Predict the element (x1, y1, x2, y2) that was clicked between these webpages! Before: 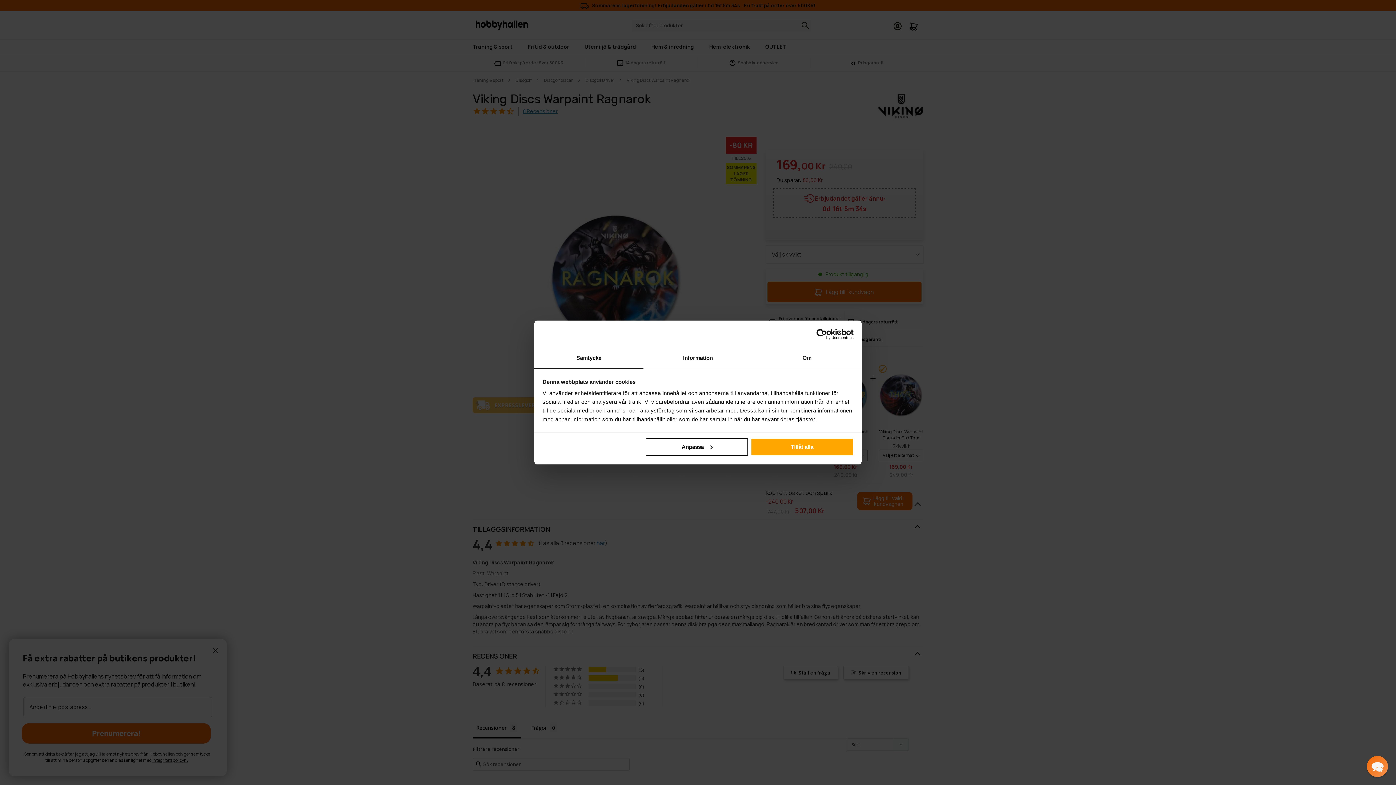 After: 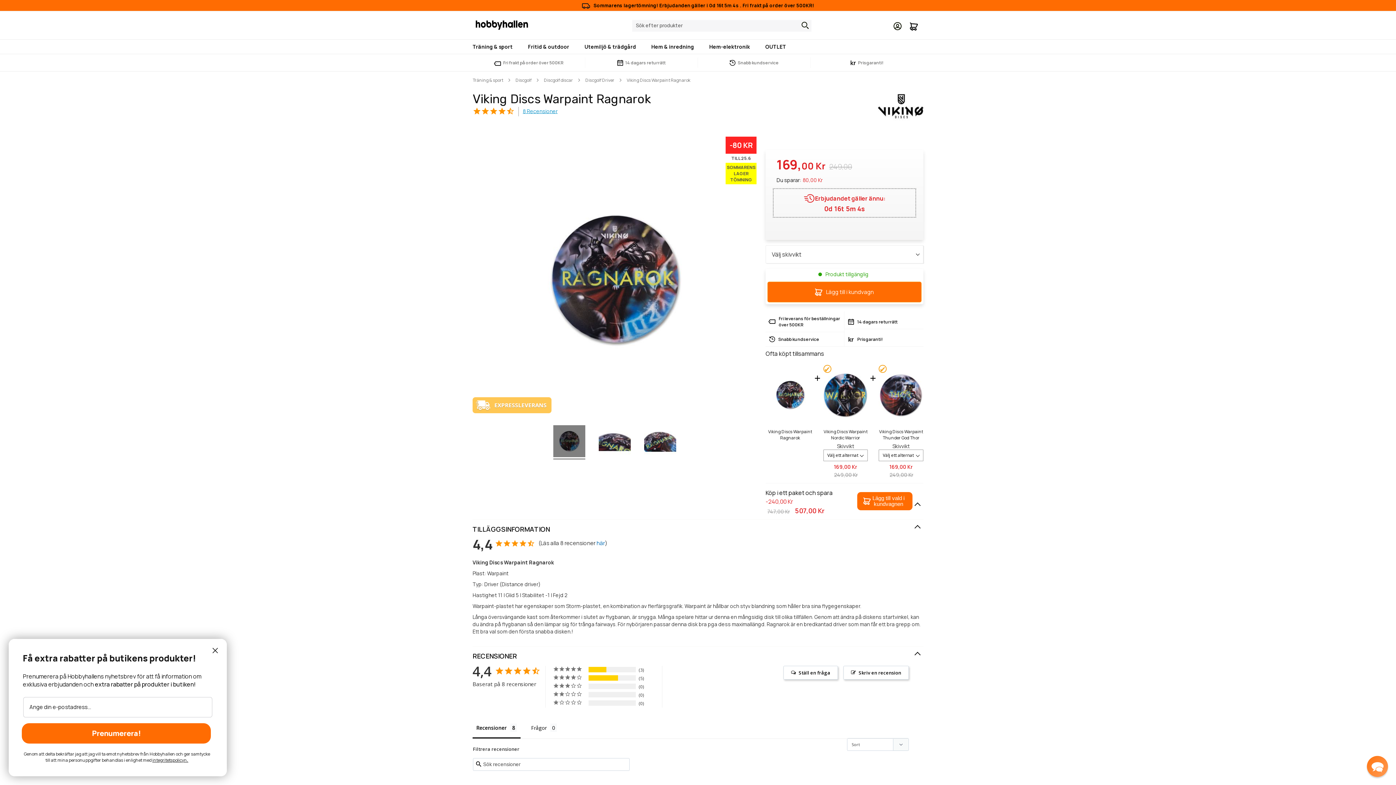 Action: bbox: (751, 438, 853, 456) label: Tillåt alla